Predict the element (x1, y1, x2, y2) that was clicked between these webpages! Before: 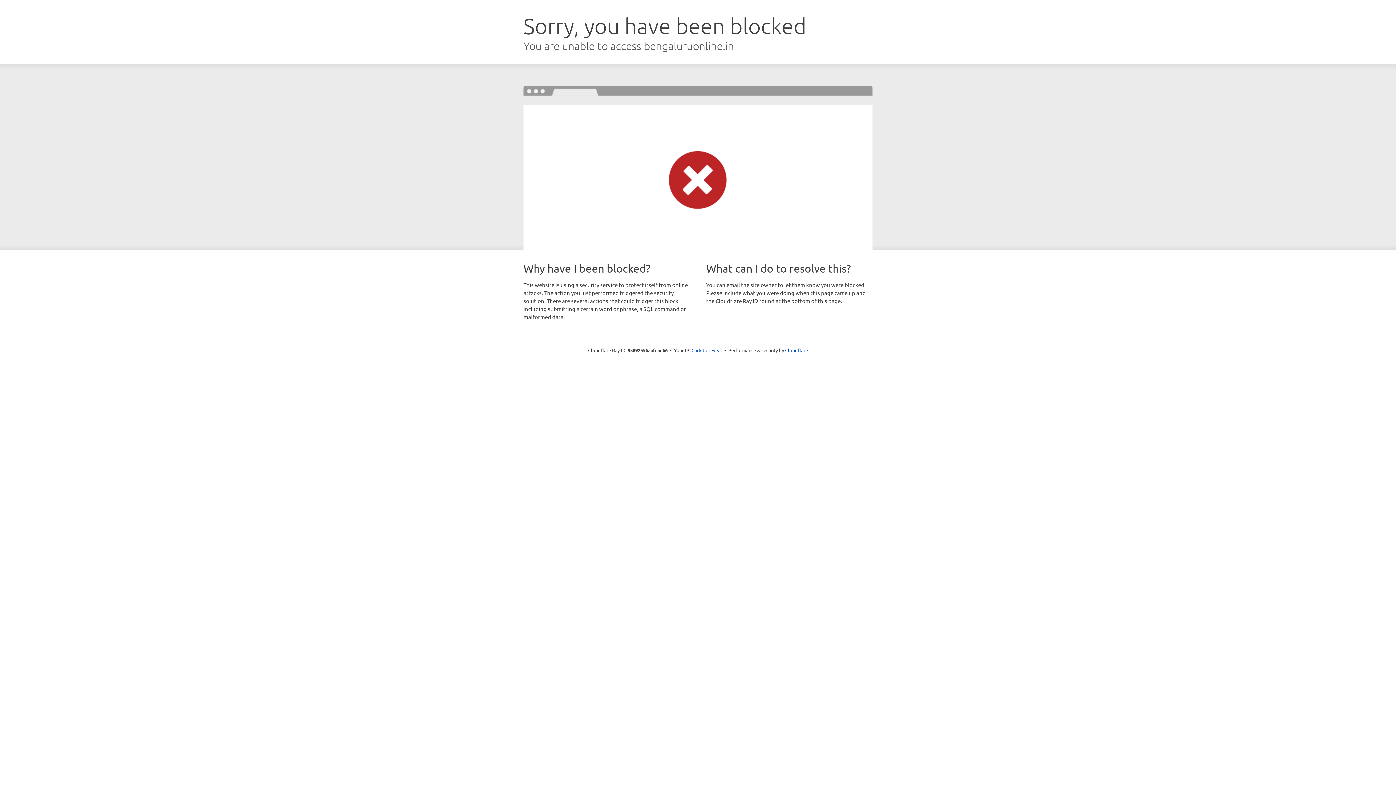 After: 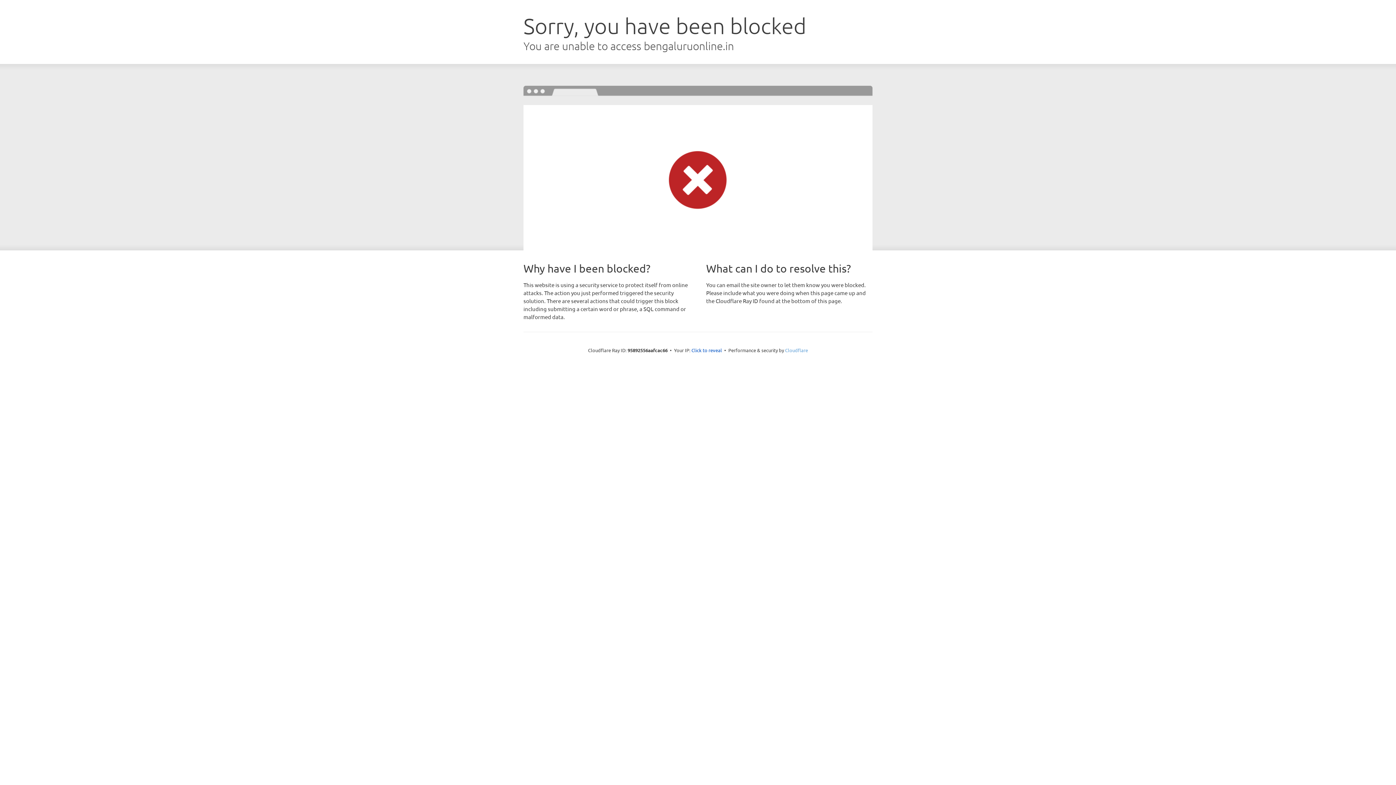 Action: bbox: (785, 347, 808, 353) label: Cloudflare